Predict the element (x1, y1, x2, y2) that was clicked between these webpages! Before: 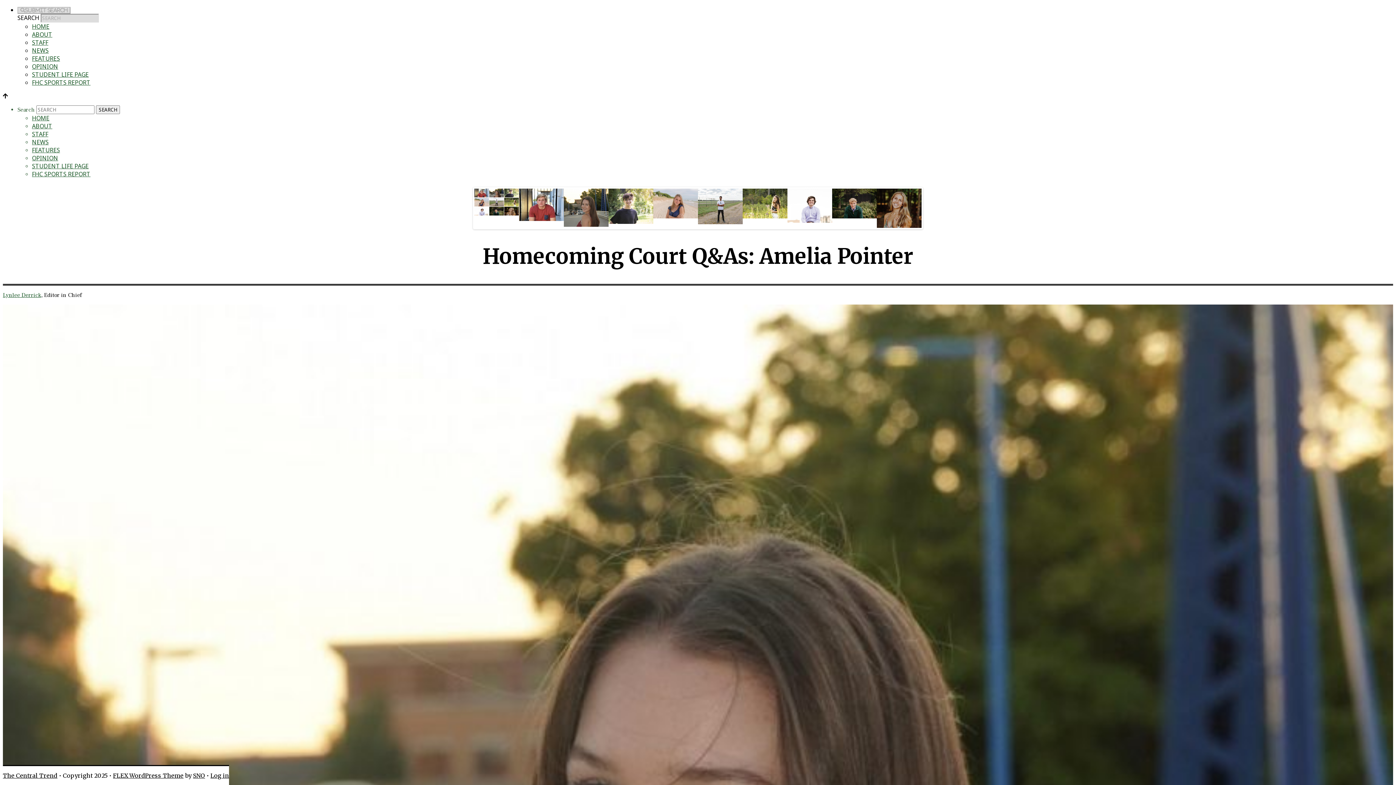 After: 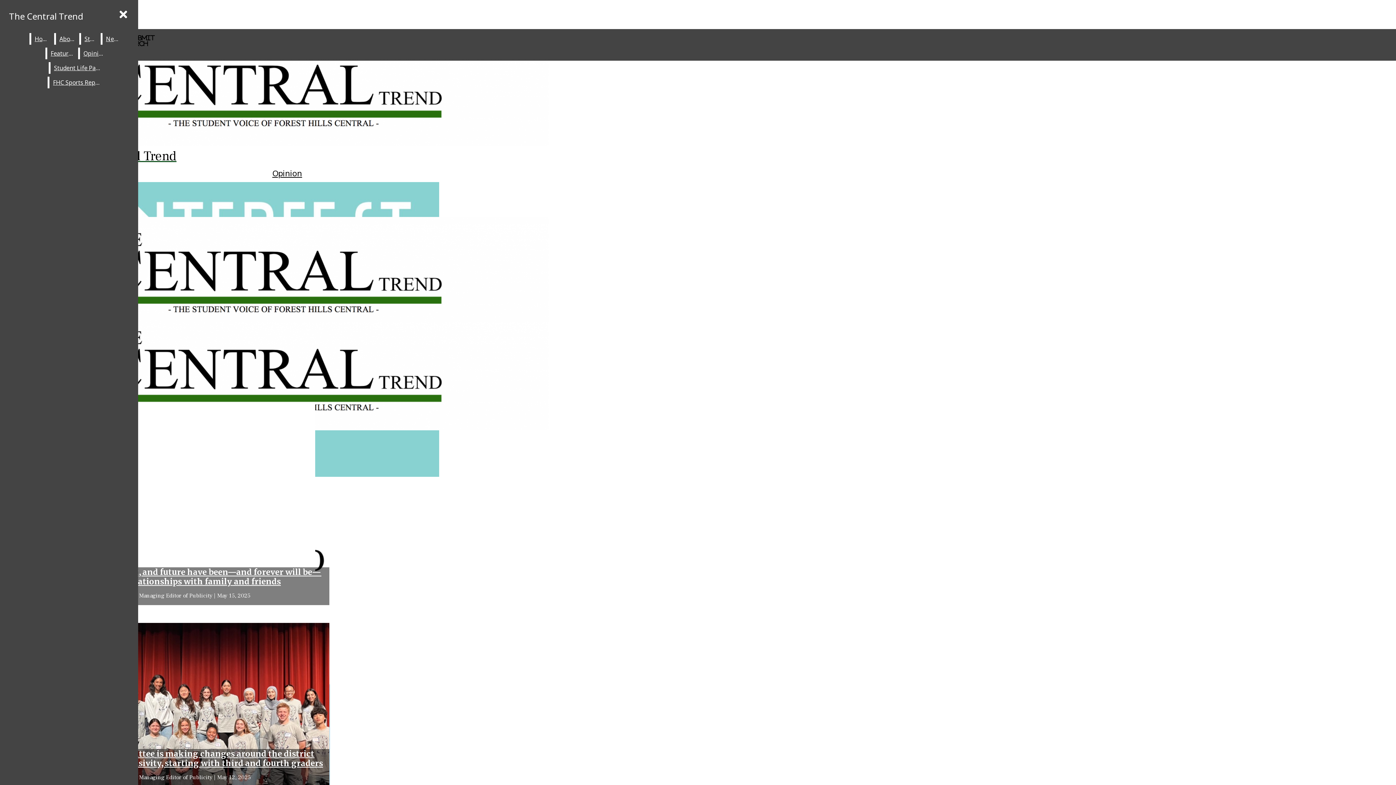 Action: label: The Central Trend bbox: (2, 772, 57, 779)